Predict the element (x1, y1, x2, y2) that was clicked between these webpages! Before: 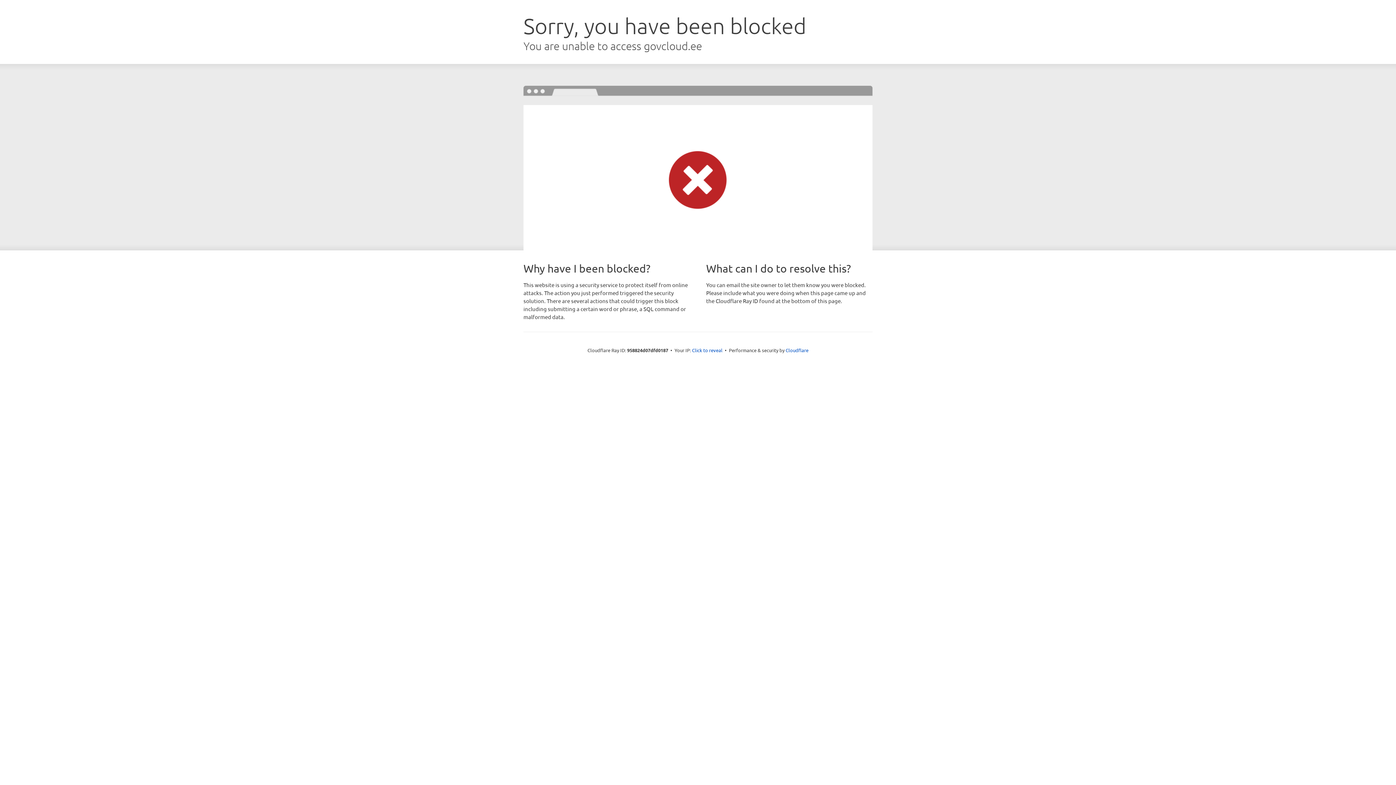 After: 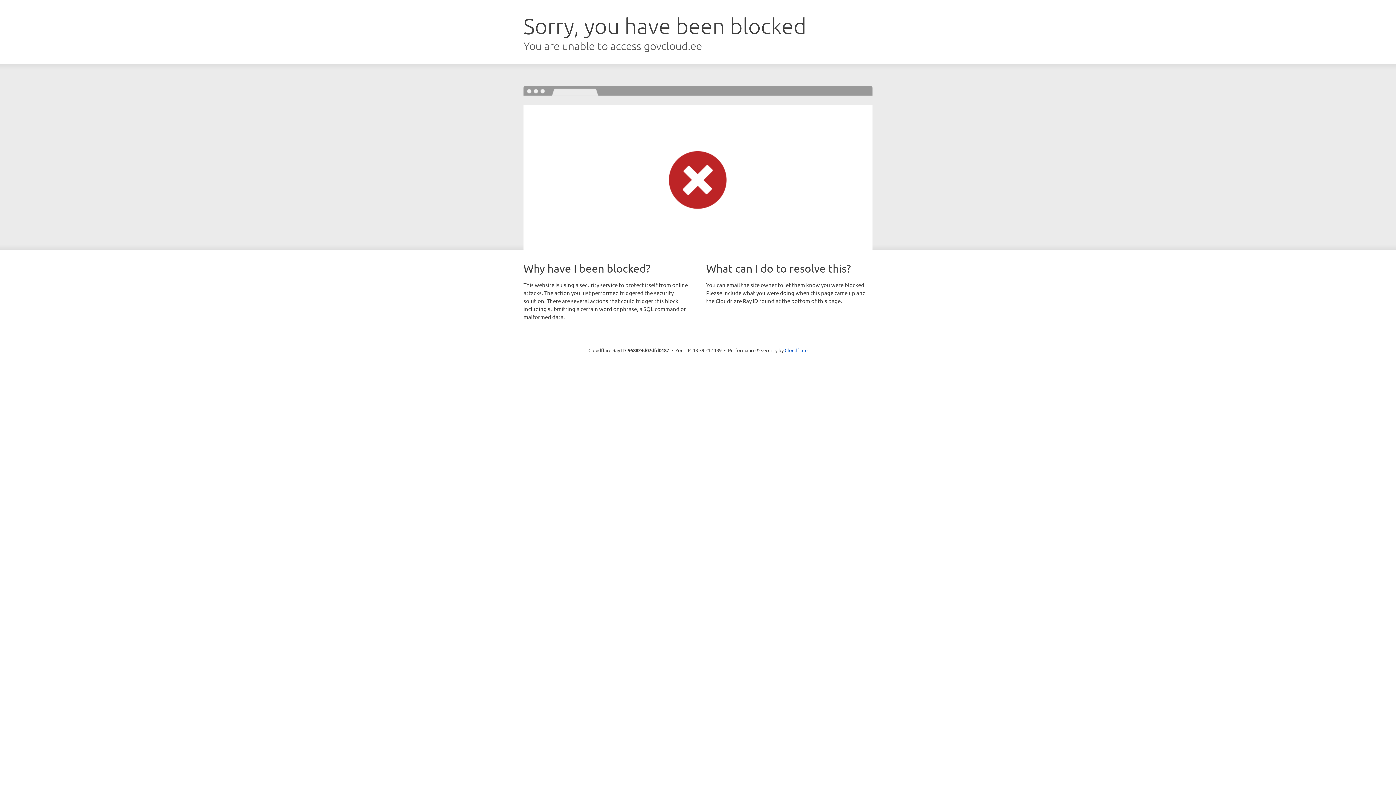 Action: bbox: (692, 346, 722, 353) label: Click to reveal